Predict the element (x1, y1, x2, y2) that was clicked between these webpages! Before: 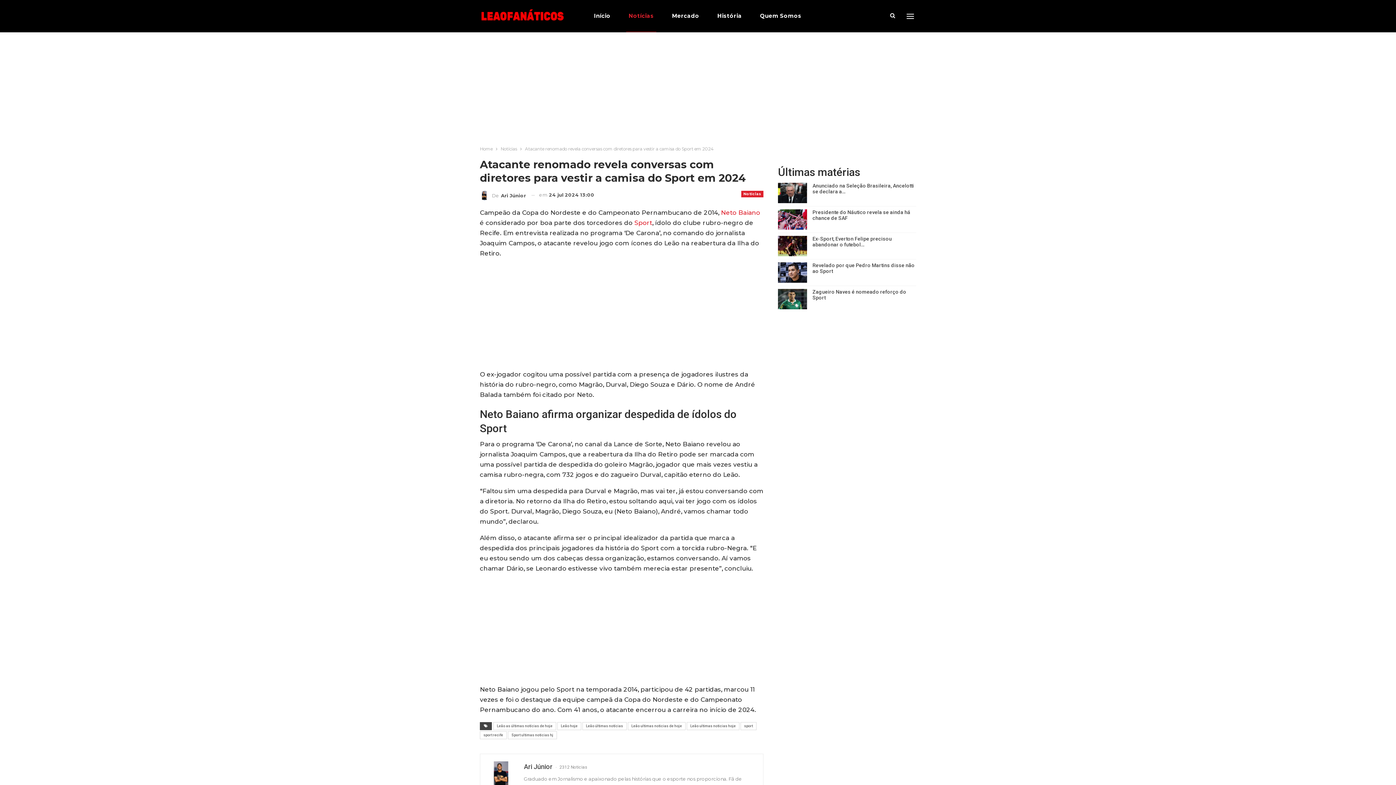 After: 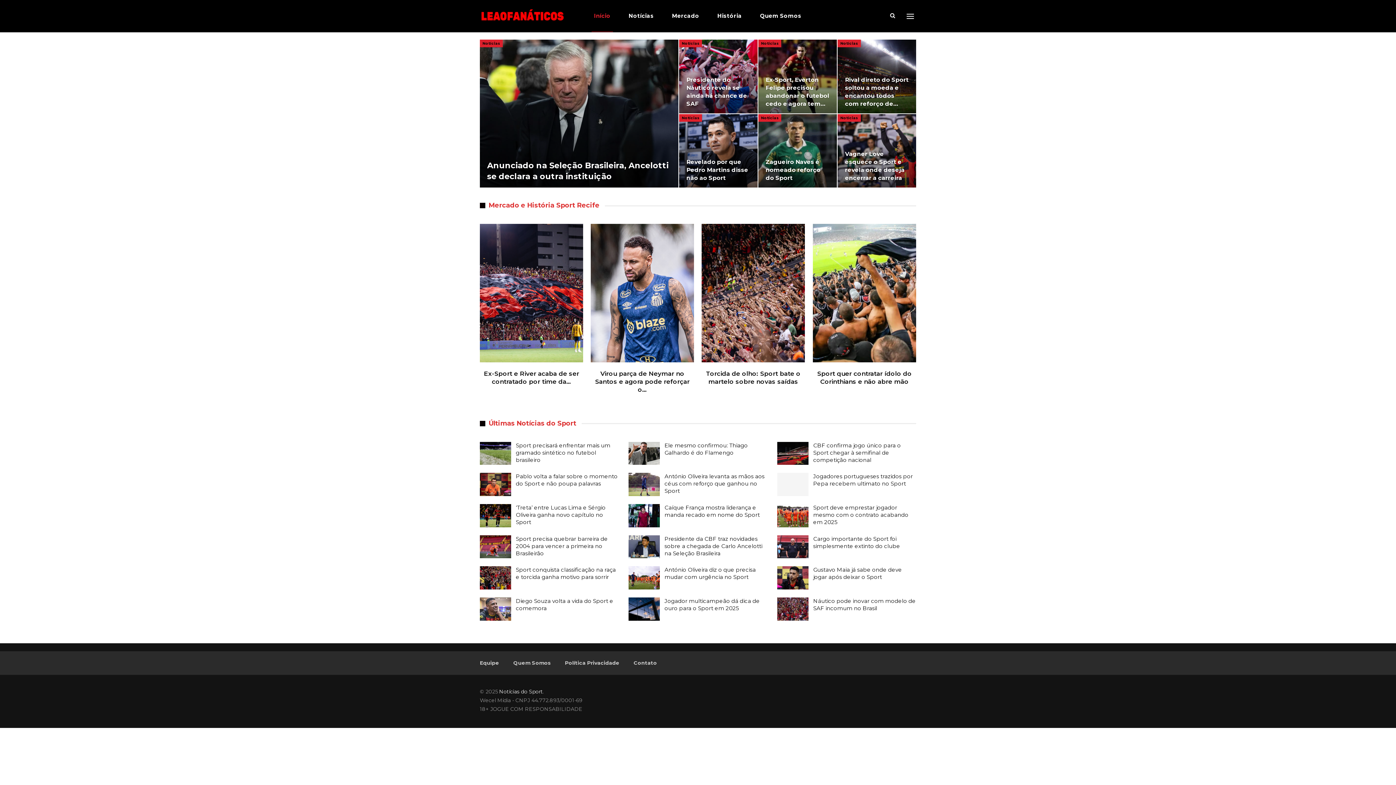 Action: label: Início bbox: (591, 0, 613, 32)